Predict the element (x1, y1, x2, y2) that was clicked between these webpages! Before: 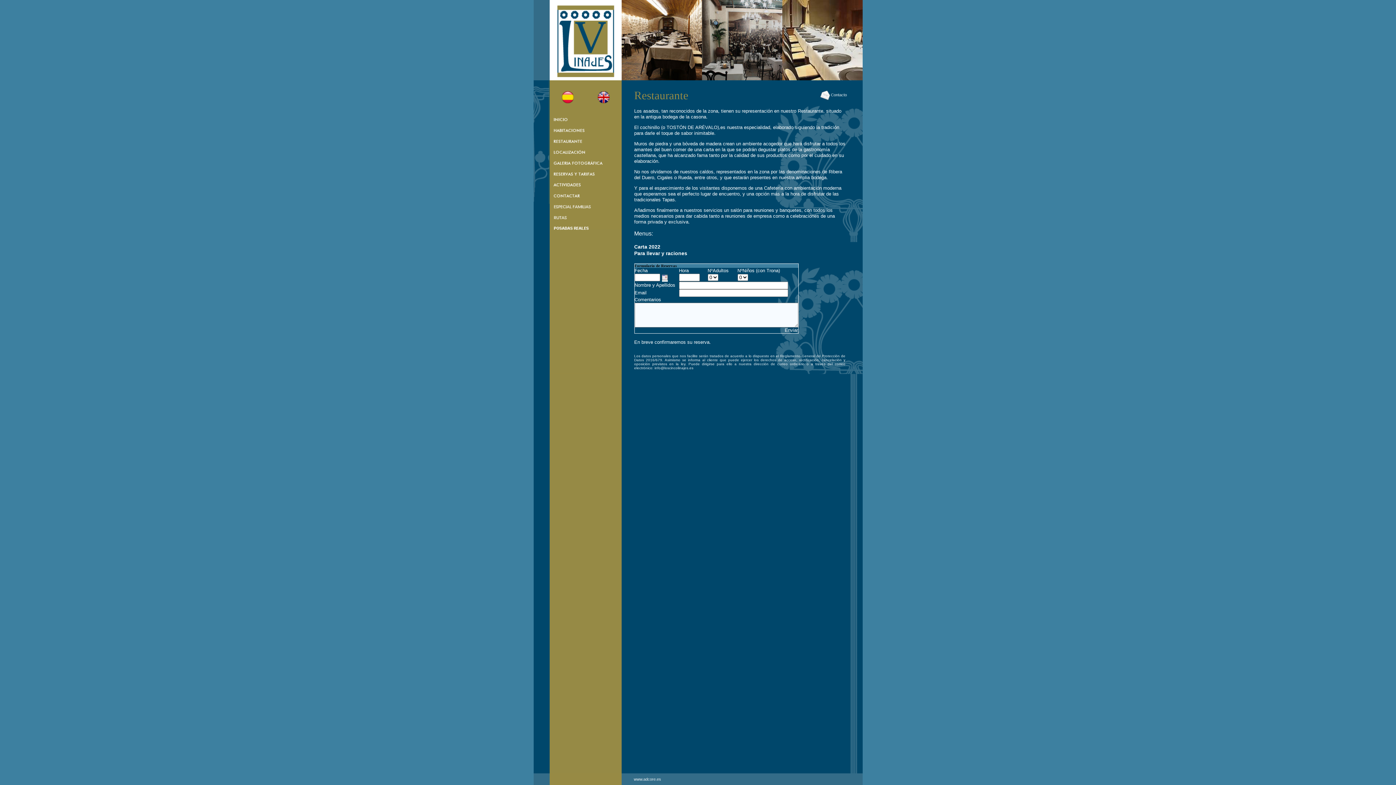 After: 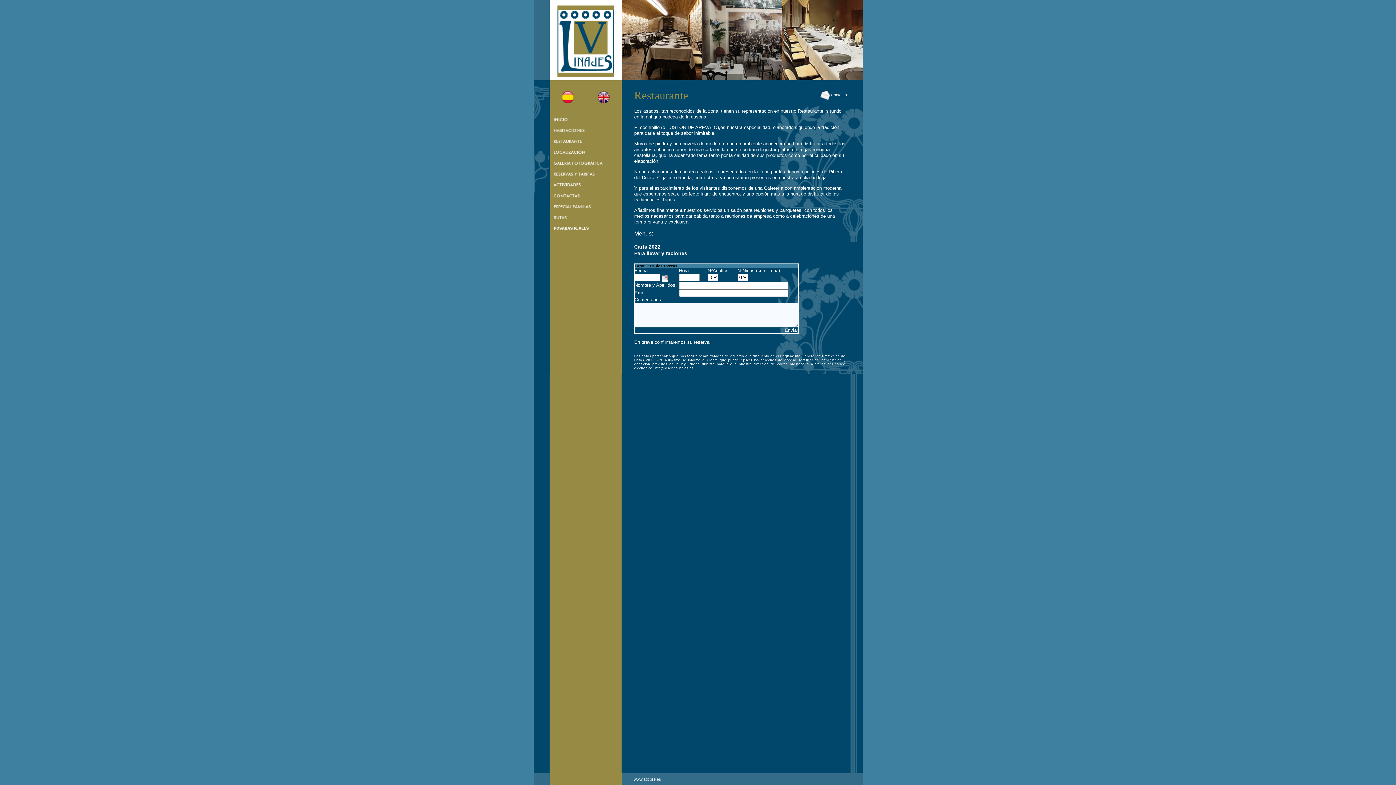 Action: bbox: (561, 98, 573, 104)